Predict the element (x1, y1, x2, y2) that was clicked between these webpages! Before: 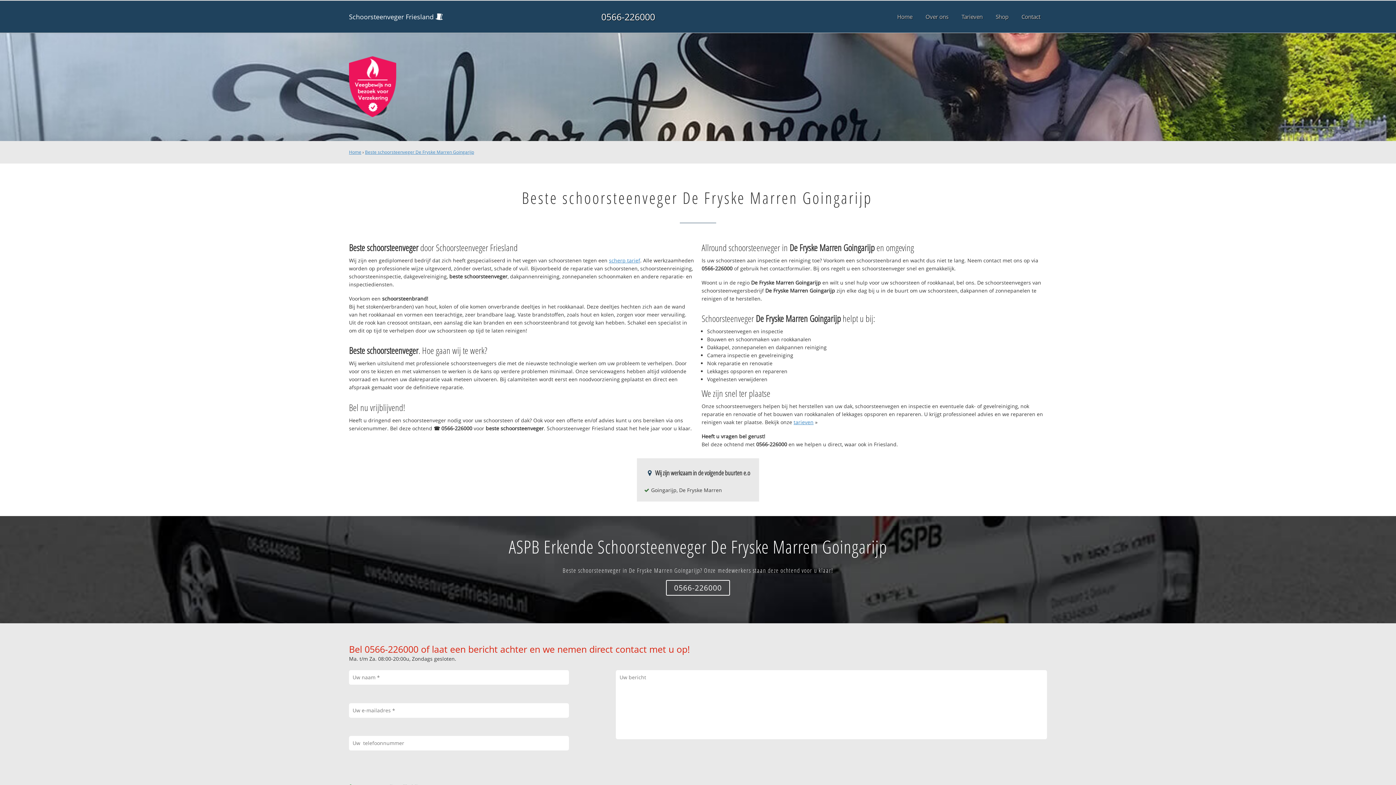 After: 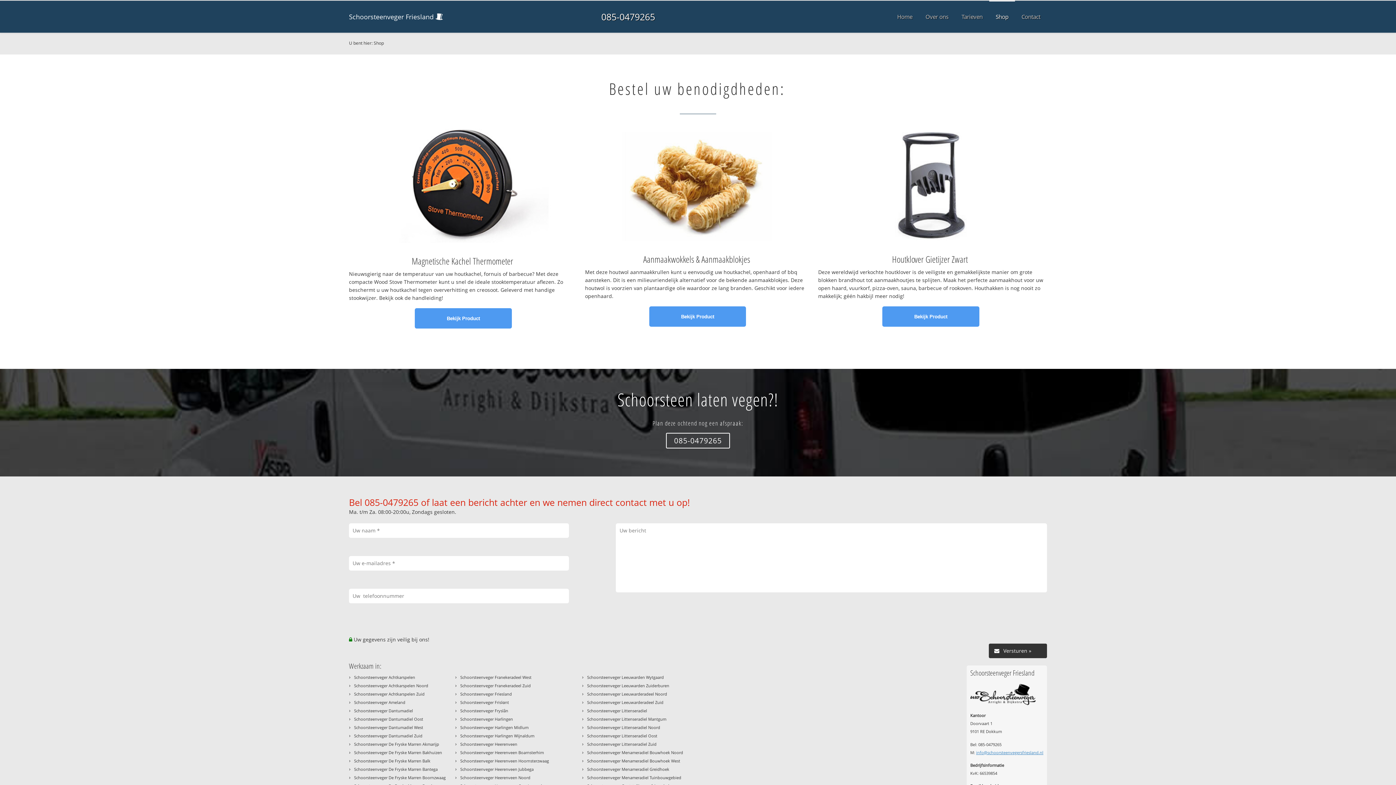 Action: bbox: (989, 0, 1015, 32) label: Shop